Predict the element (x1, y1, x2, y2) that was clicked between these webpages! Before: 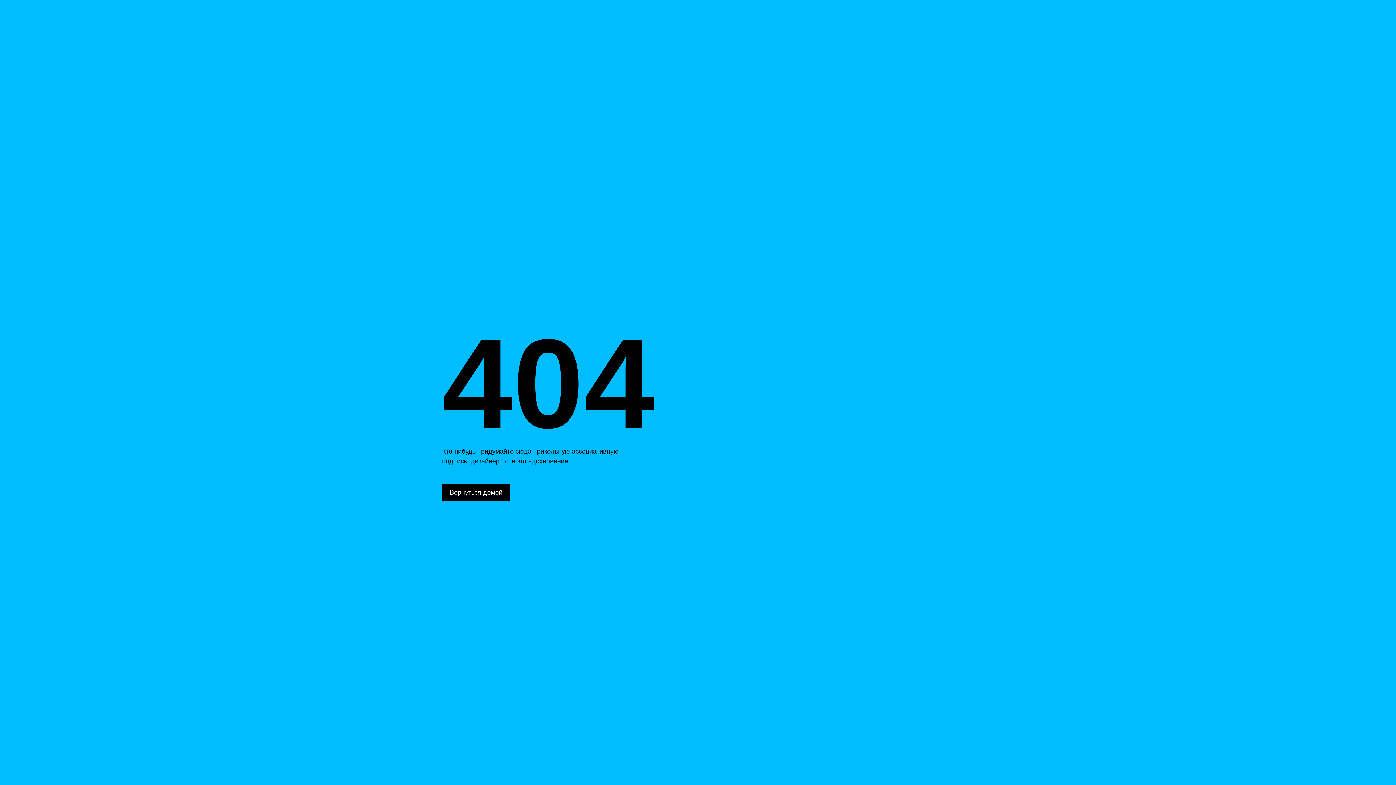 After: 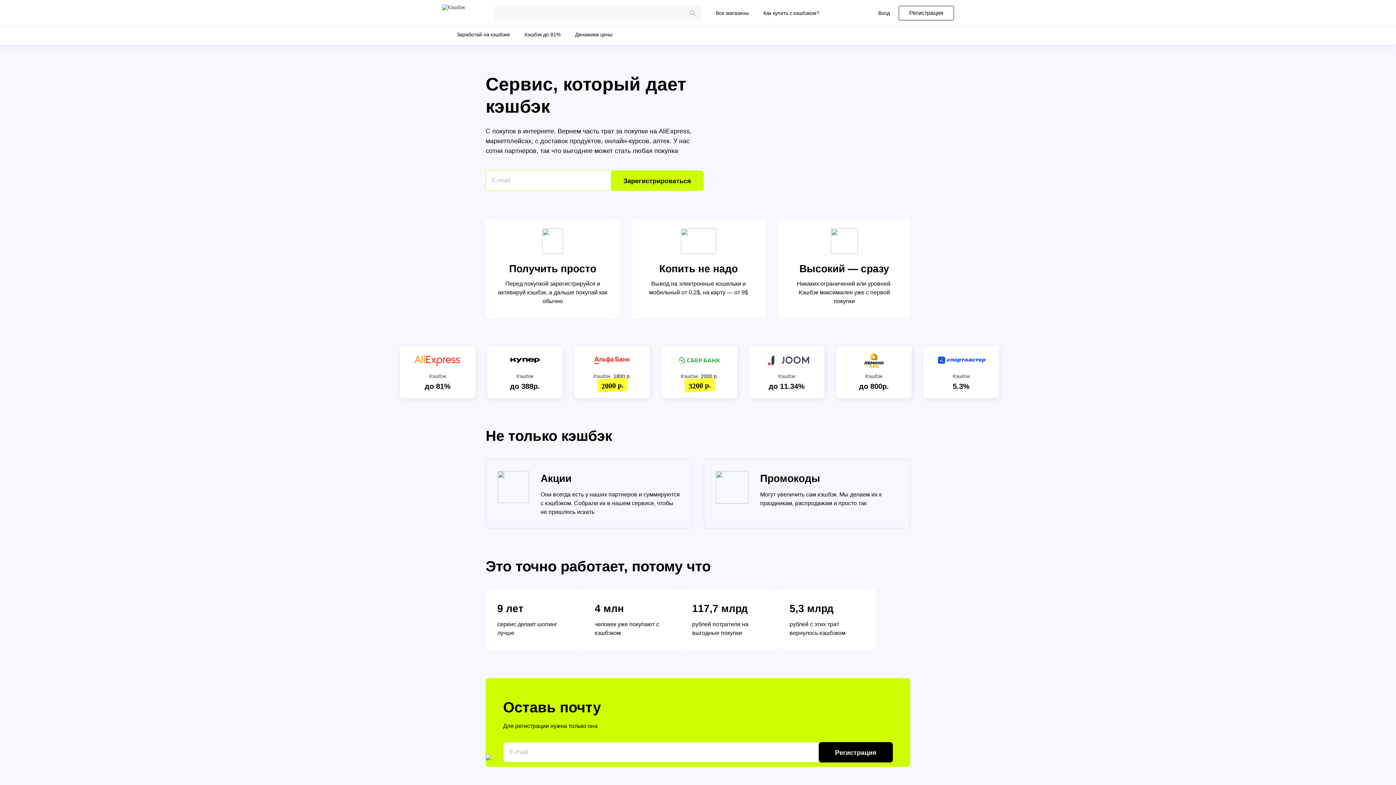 Action: bbox: (442, 484, 510, 501) label: Вернуться домой